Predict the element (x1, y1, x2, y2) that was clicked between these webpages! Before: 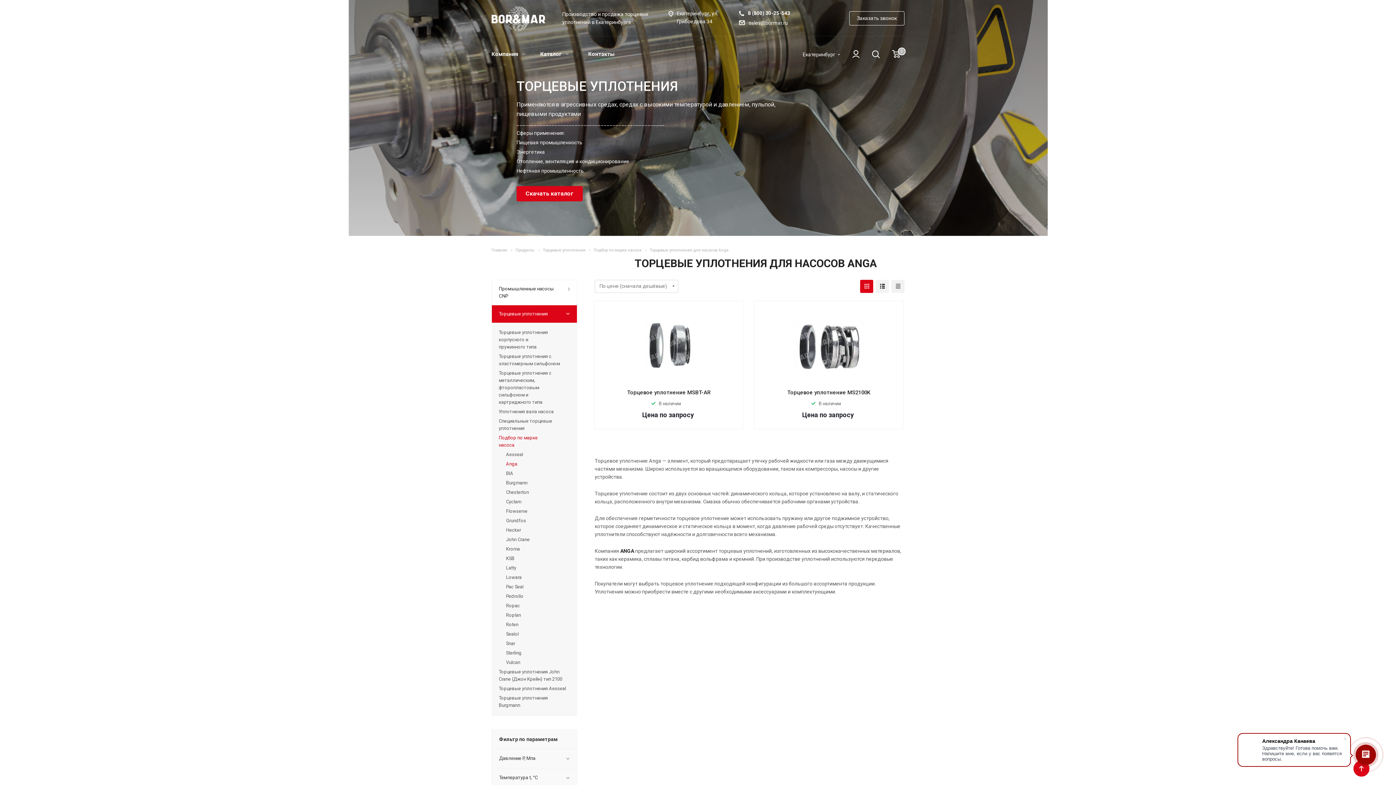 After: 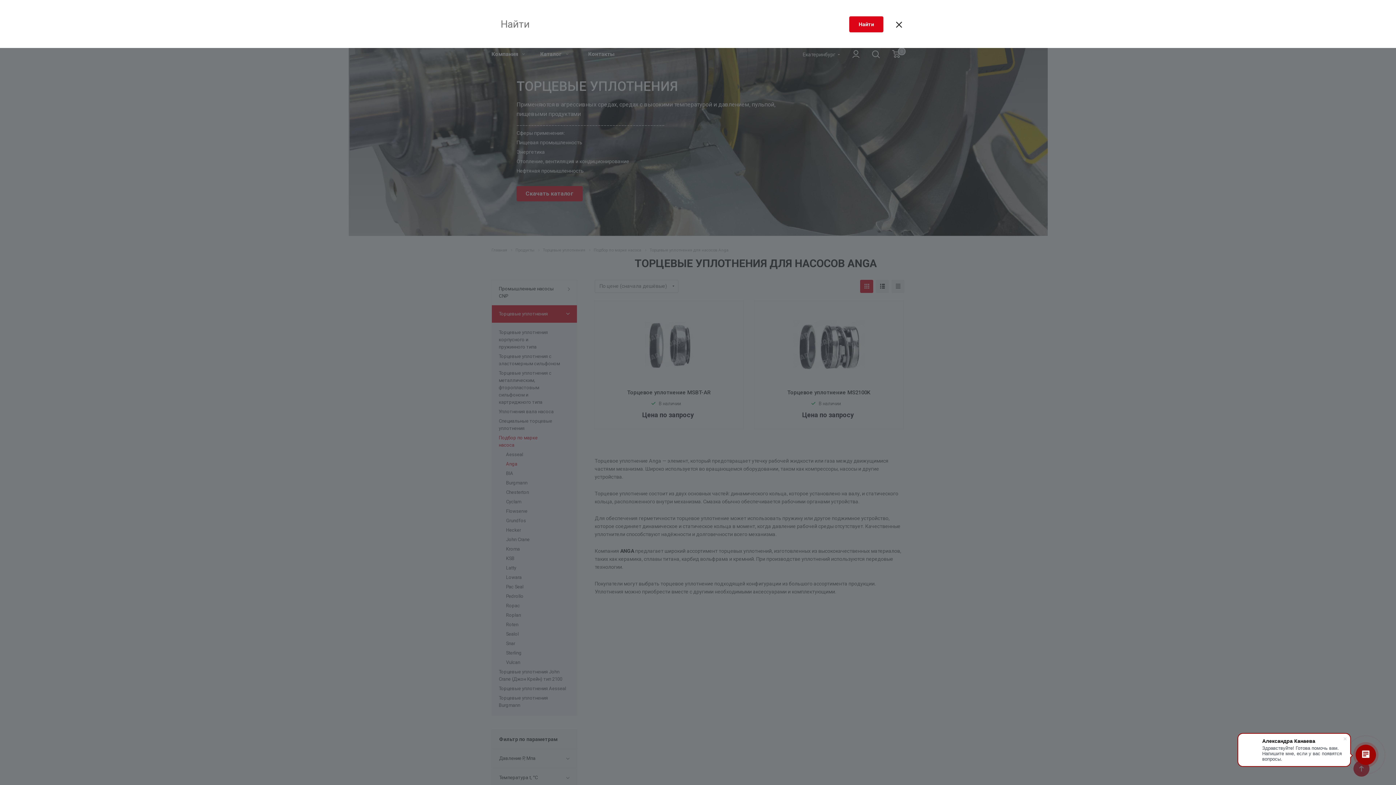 Action: bbox: (865, 50, 880, 58)